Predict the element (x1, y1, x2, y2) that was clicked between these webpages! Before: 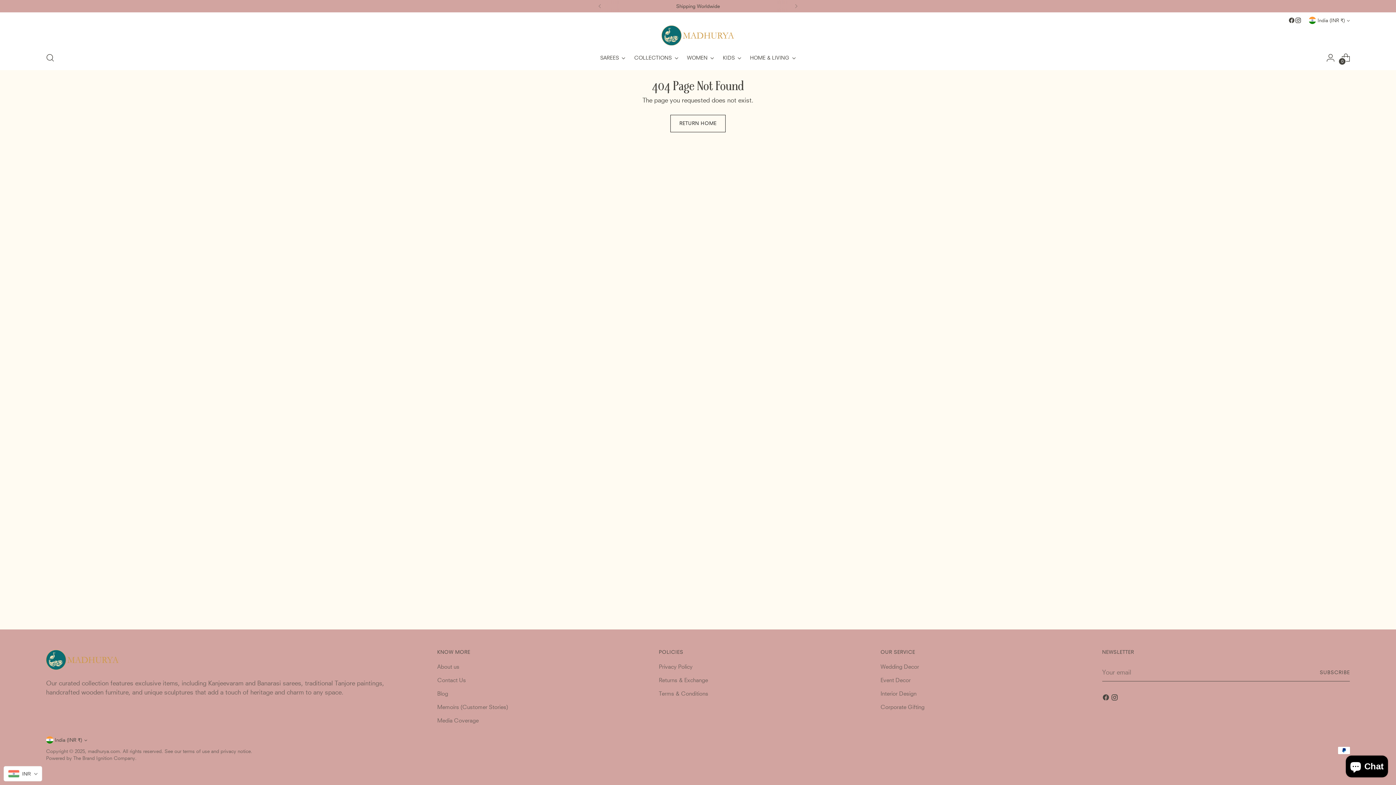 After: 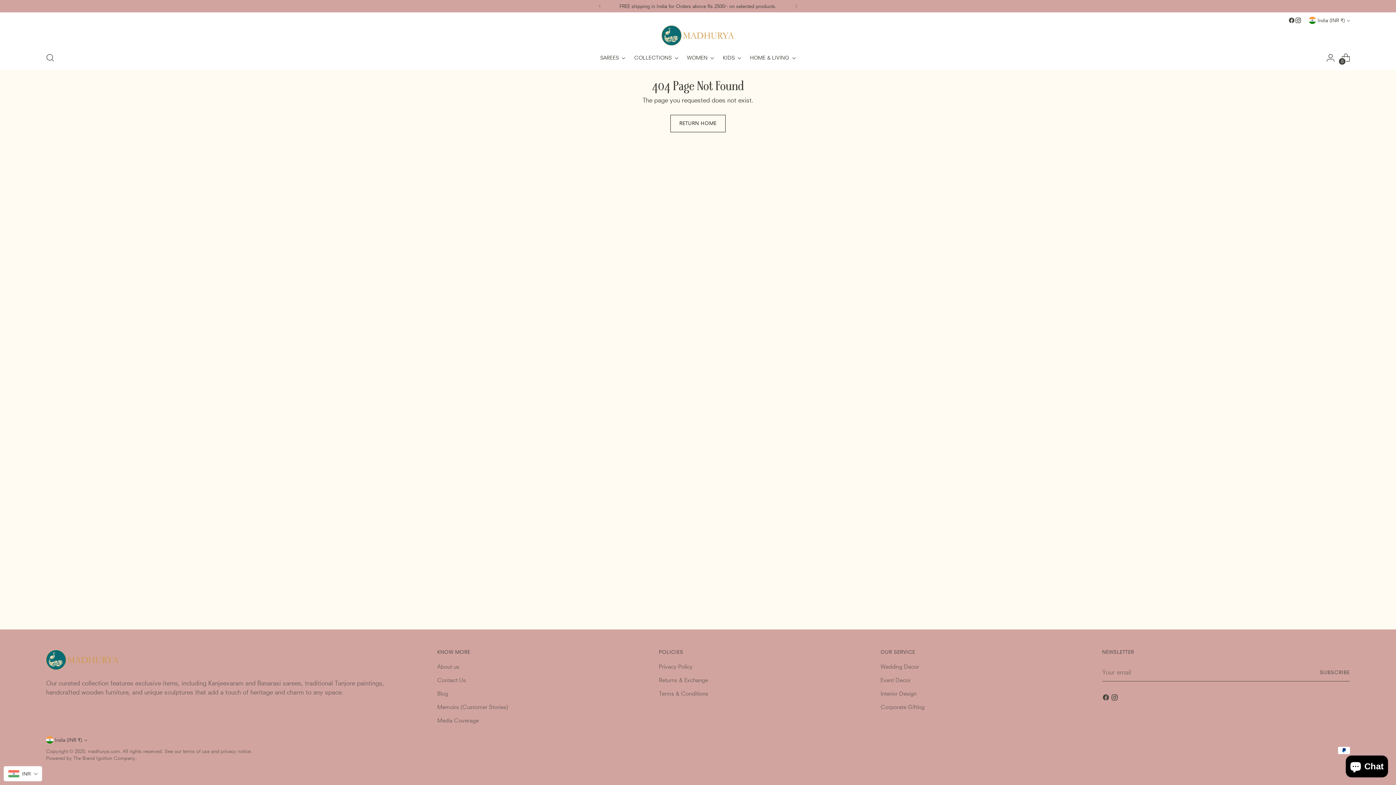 Action: label: Corporate Gifting bbox: (880, 704, 924, 710)